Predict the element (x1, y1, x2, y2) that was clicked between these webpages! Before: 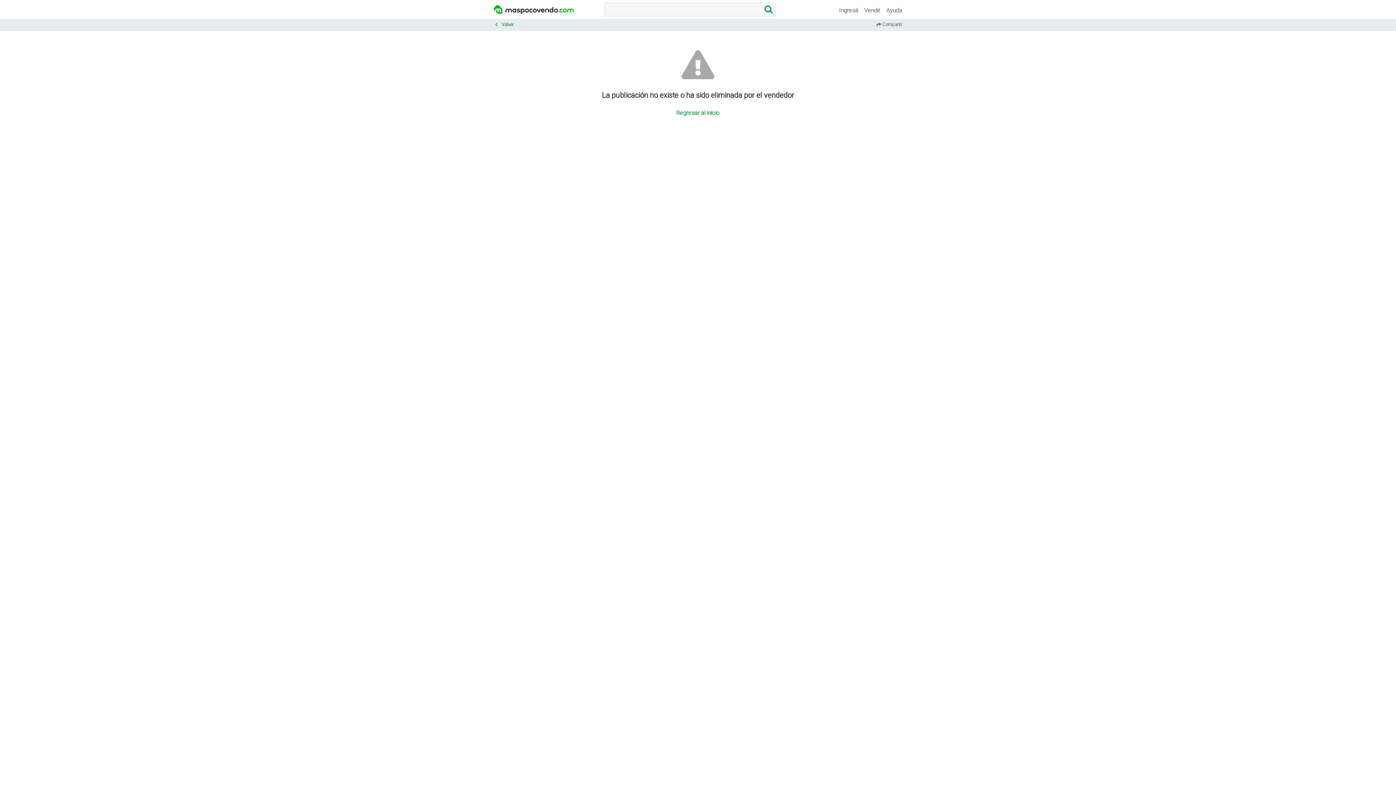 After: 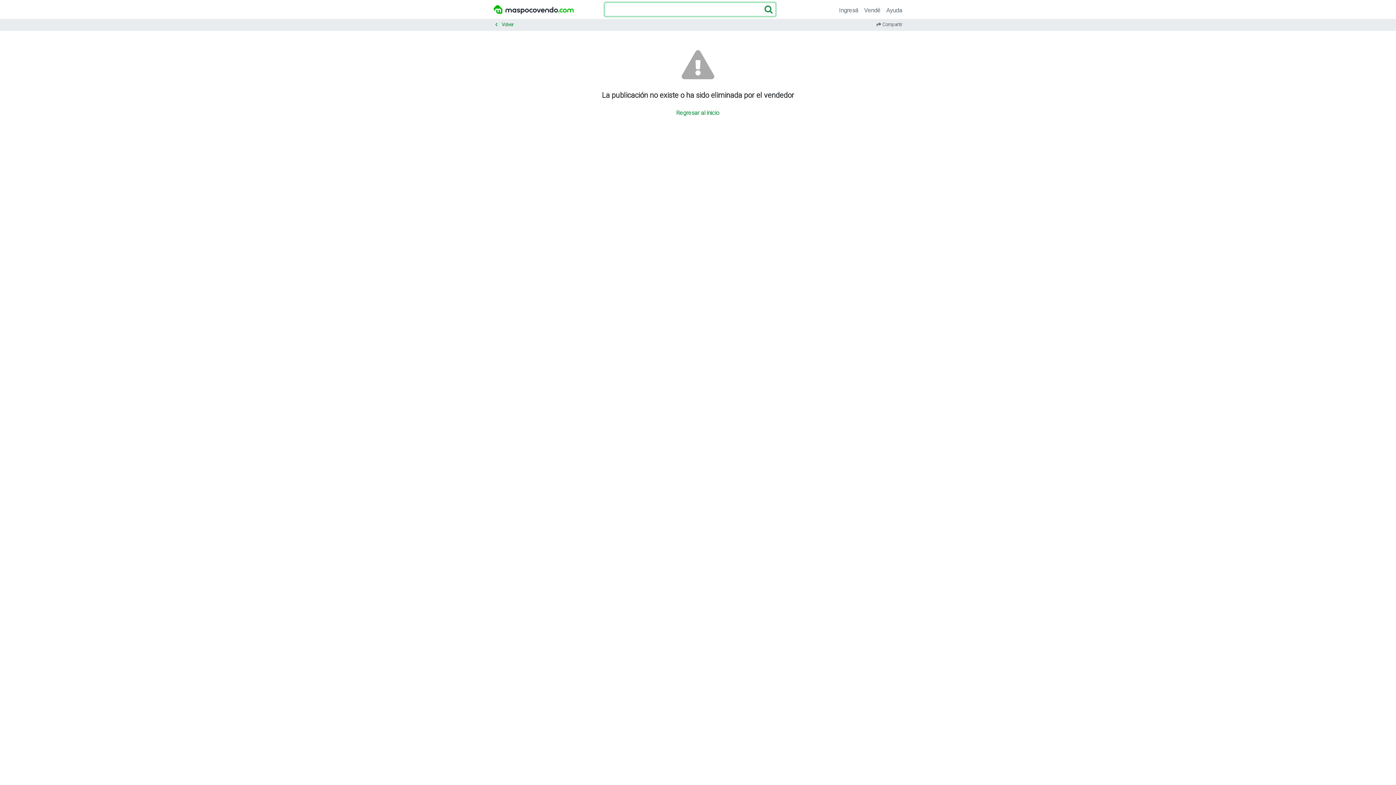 Action: label: Buscar bbox: (761, 2, 776, 16)